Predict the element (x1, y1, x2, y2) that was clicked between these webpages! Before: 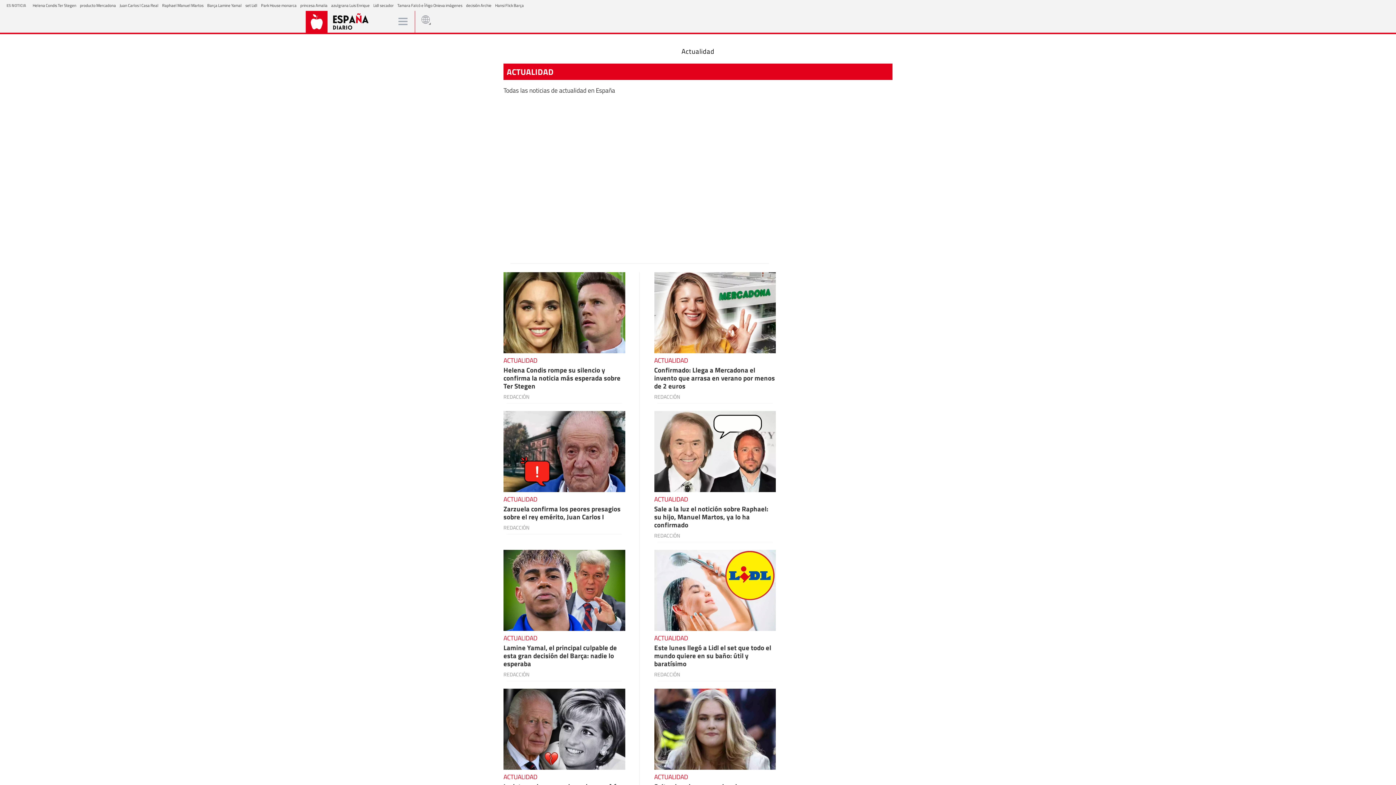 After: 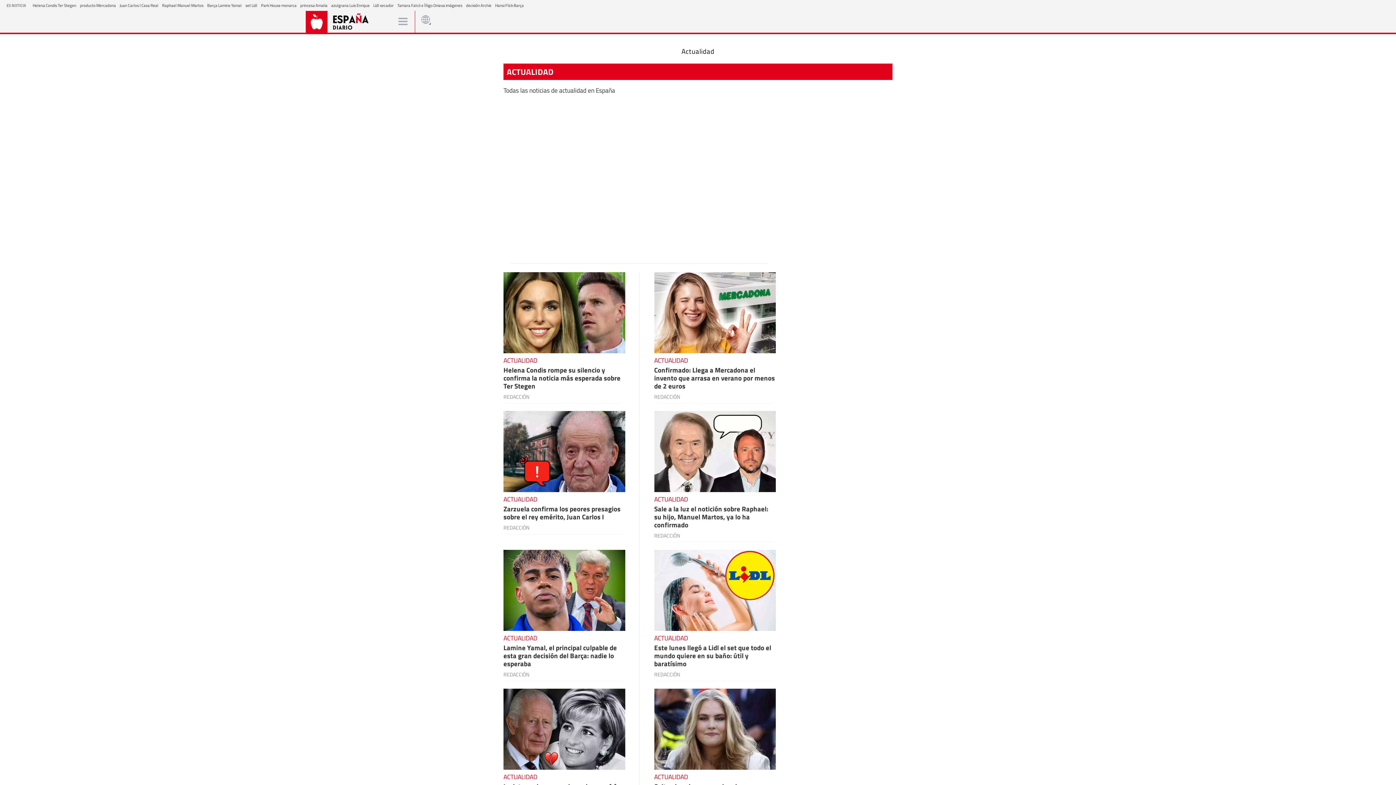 Action: bbox: (503, 772, 537, 782) label: ACTUALIDAD